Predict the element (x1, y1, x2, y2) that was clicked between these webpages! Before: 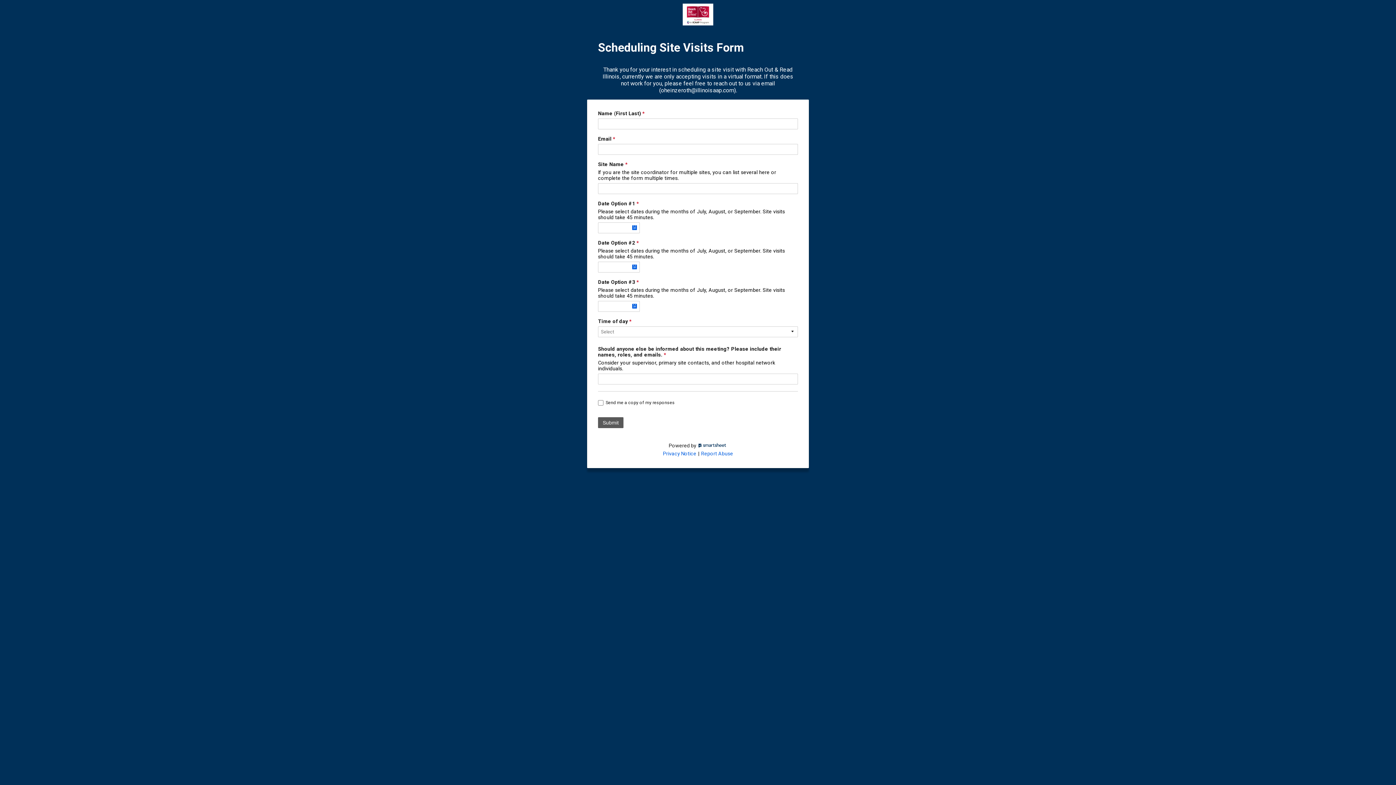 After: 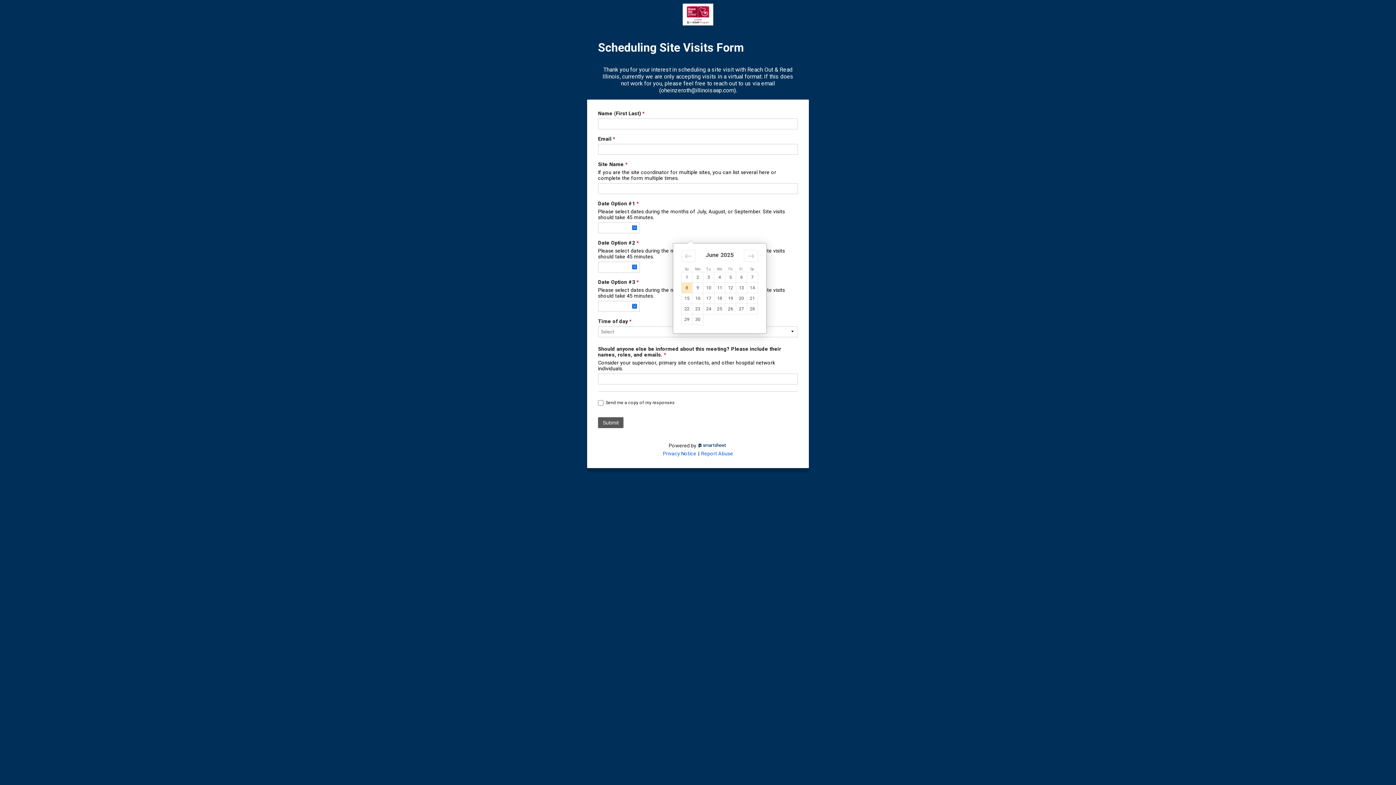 Action: label: Choose bbox: (629, 224, 639, 232)